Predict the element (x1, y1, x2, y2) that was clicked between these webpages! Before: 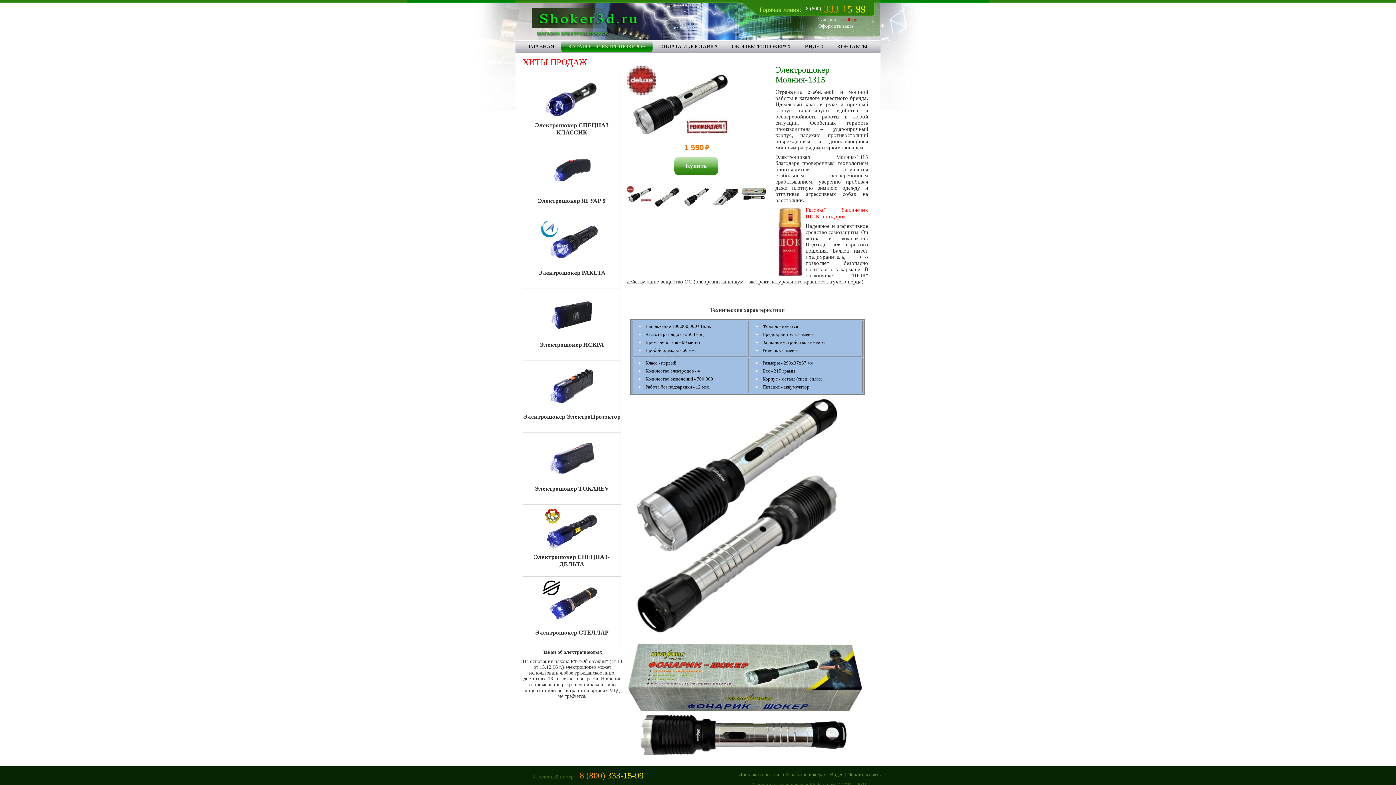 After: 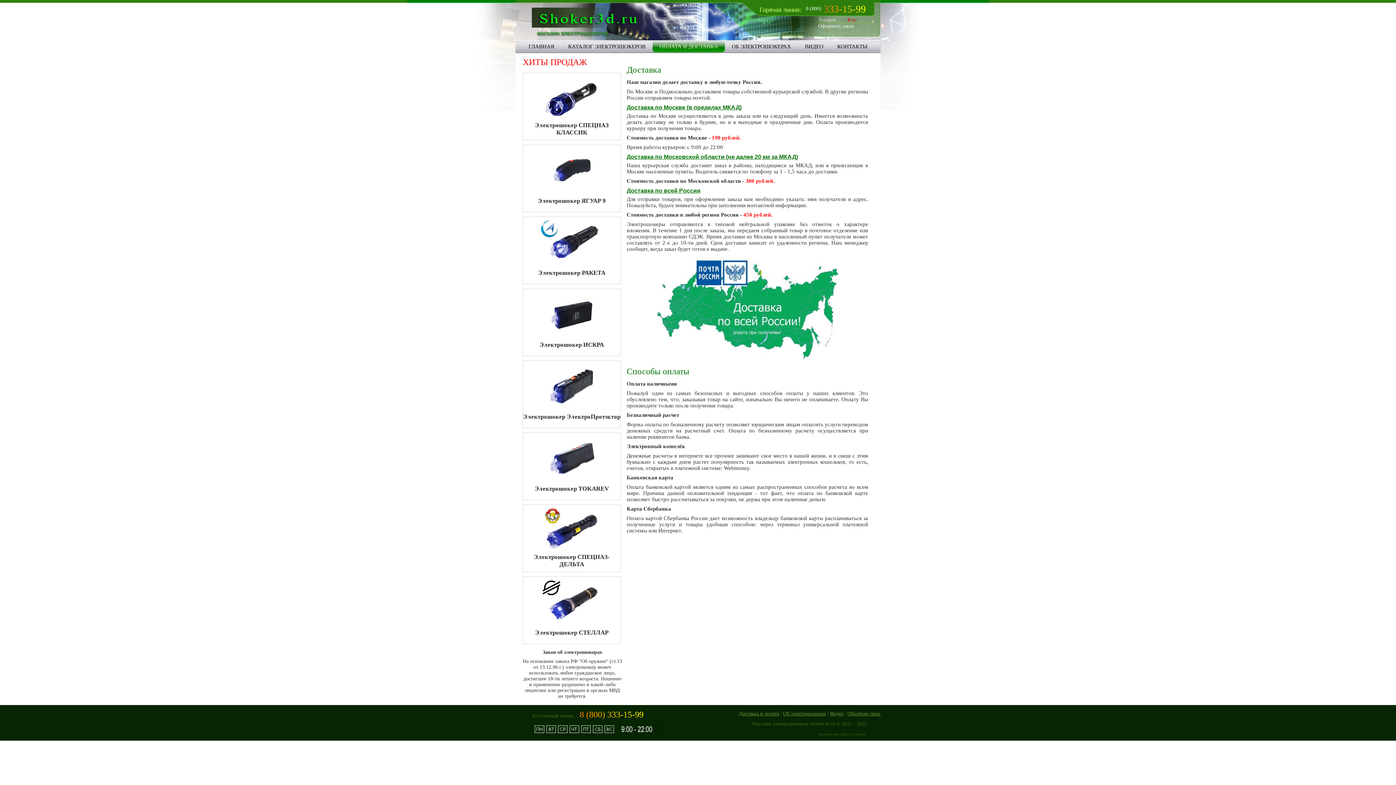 Action: label: ОПЛАТА И ДОСТАВКА bbox: (659, 43, 718, 49)